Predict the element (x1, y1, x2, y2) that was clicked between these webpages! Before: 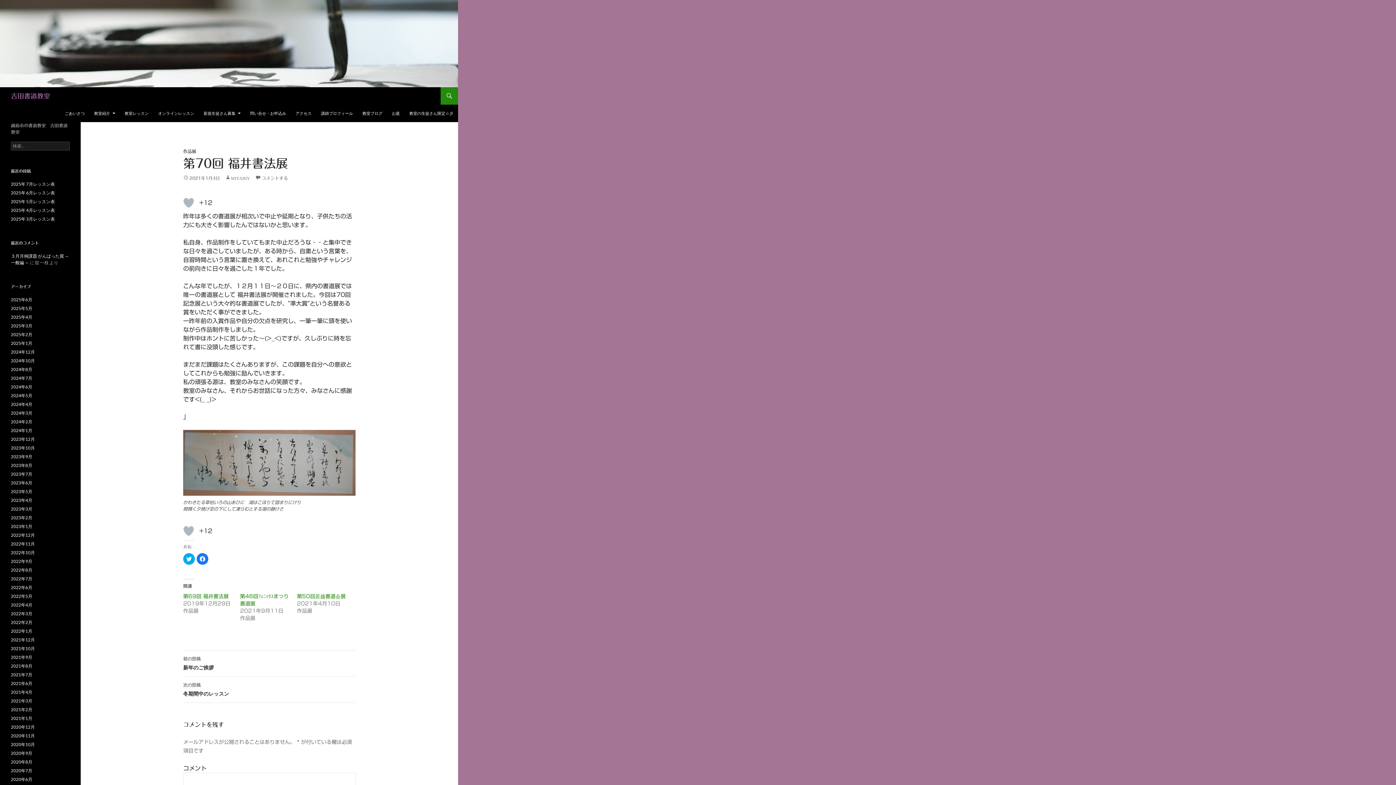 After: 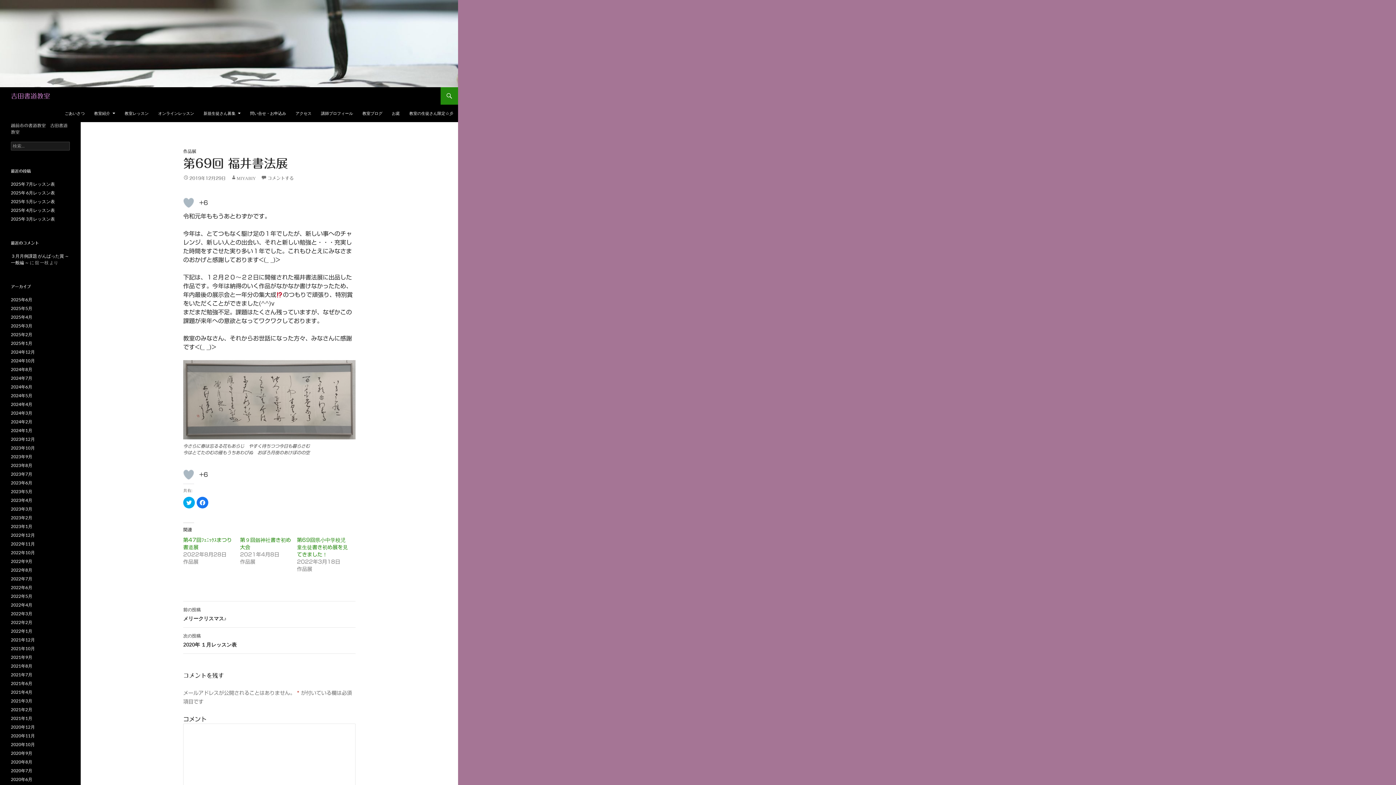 Action: label: 第69回 福井書法展 bbox: (183, 594, 228, 599)